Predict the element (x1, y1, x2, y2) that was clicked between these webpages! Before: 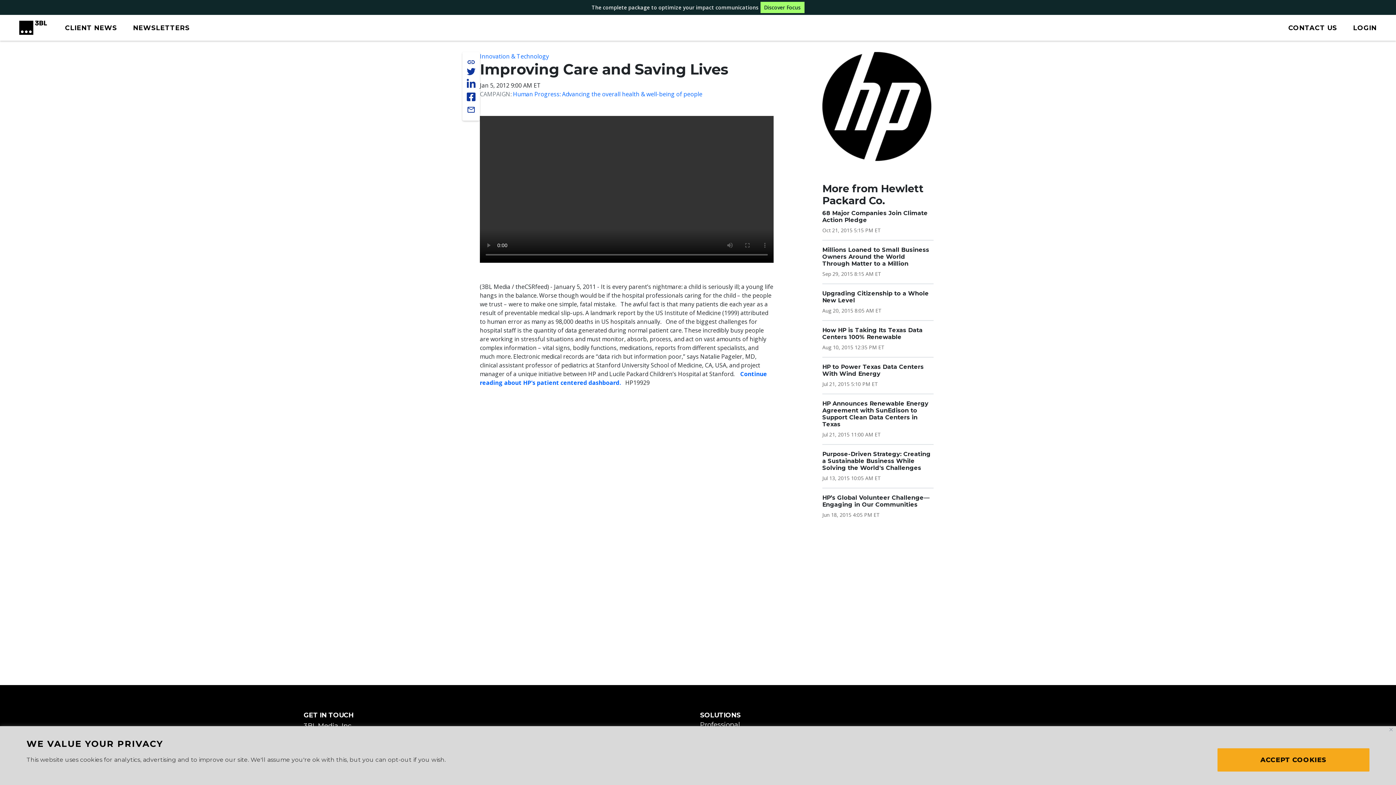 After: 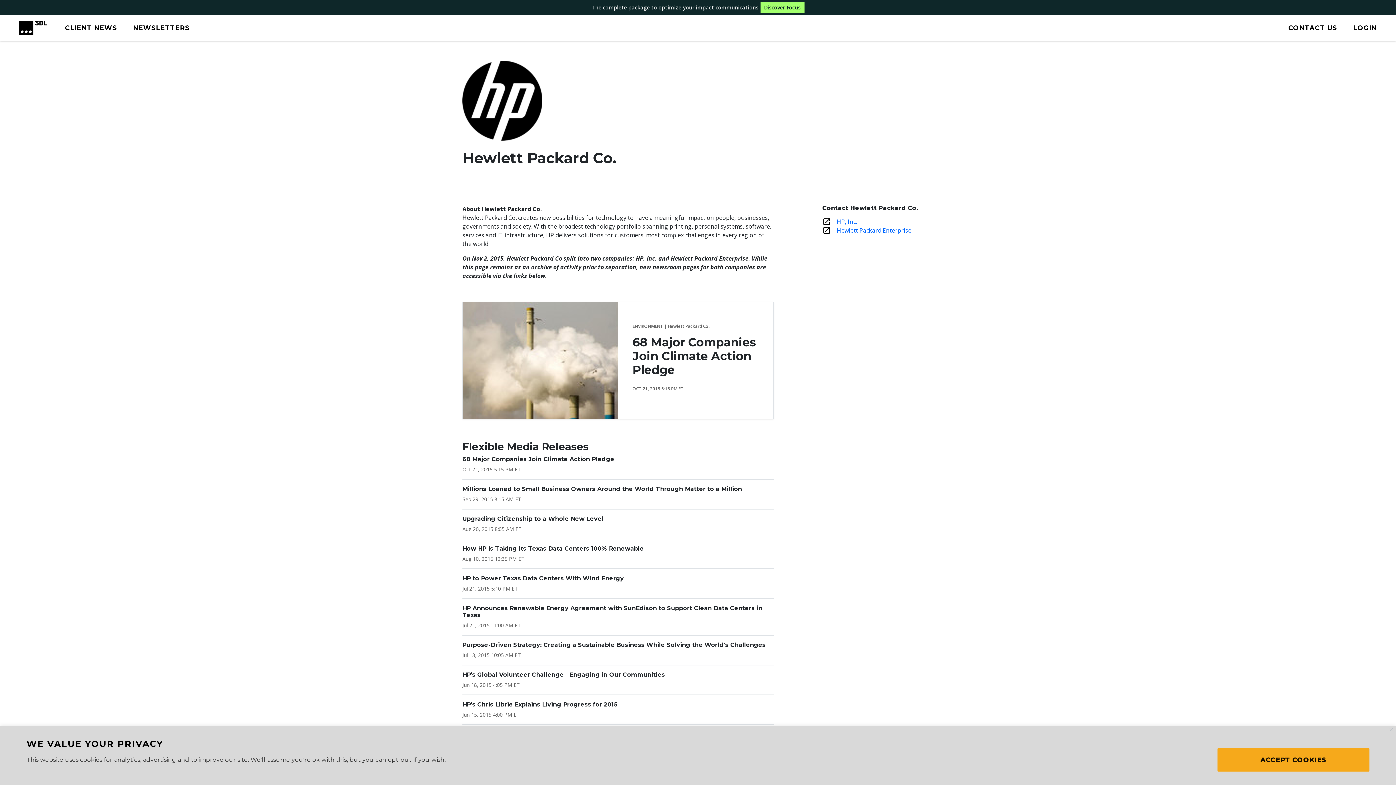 Action: bbox: (822, 52, 933, 161)